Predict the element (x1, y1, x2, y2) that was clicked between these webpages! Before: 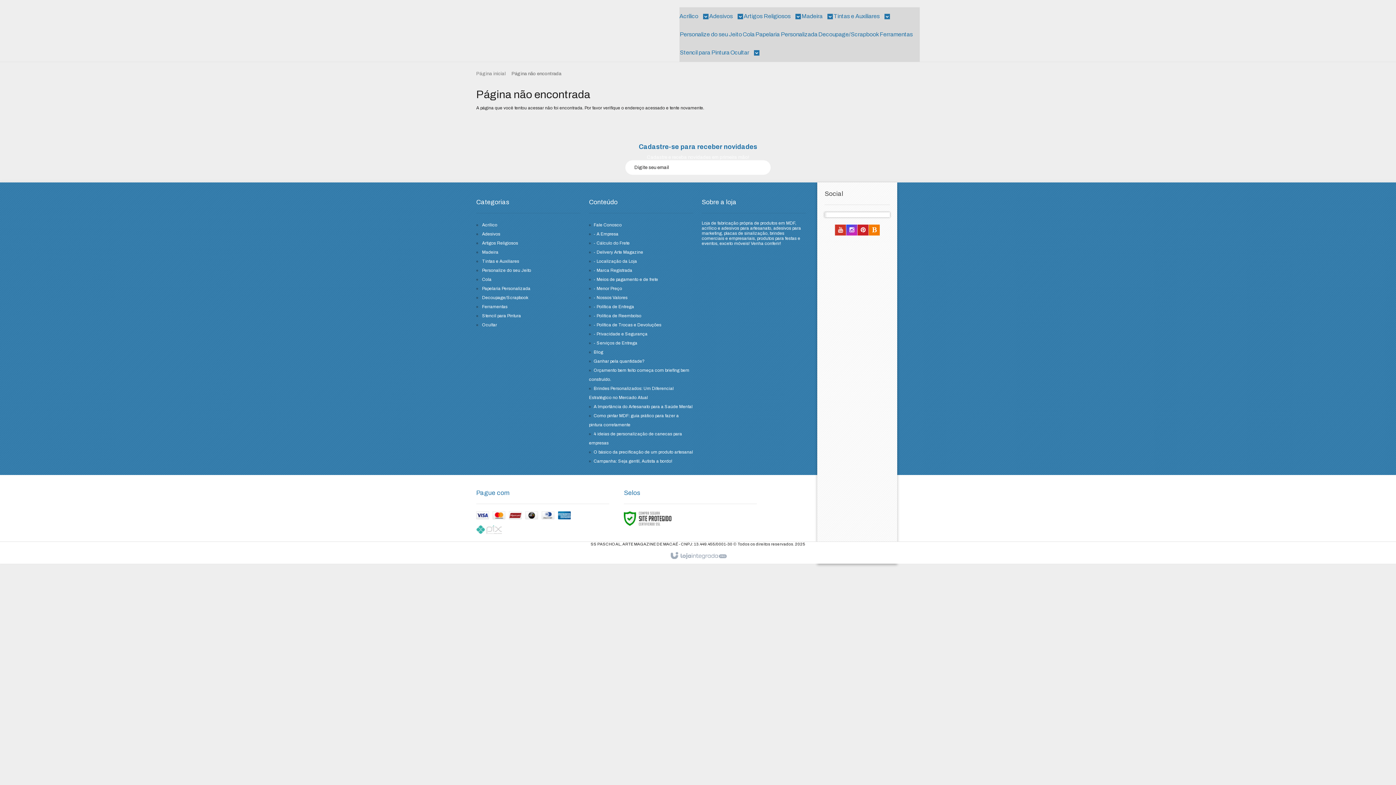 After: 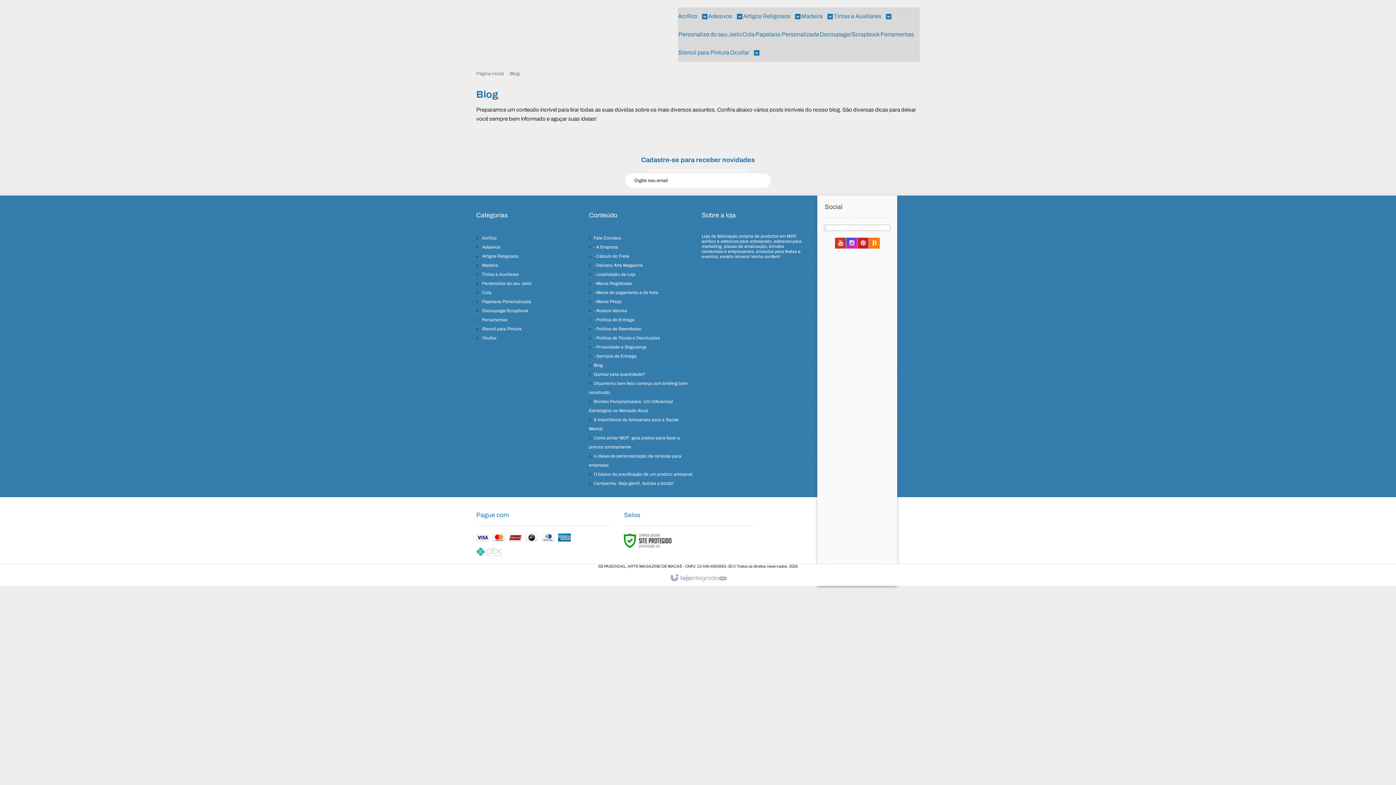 Action: label: Blog bbox: (593, 349, 603, 354)